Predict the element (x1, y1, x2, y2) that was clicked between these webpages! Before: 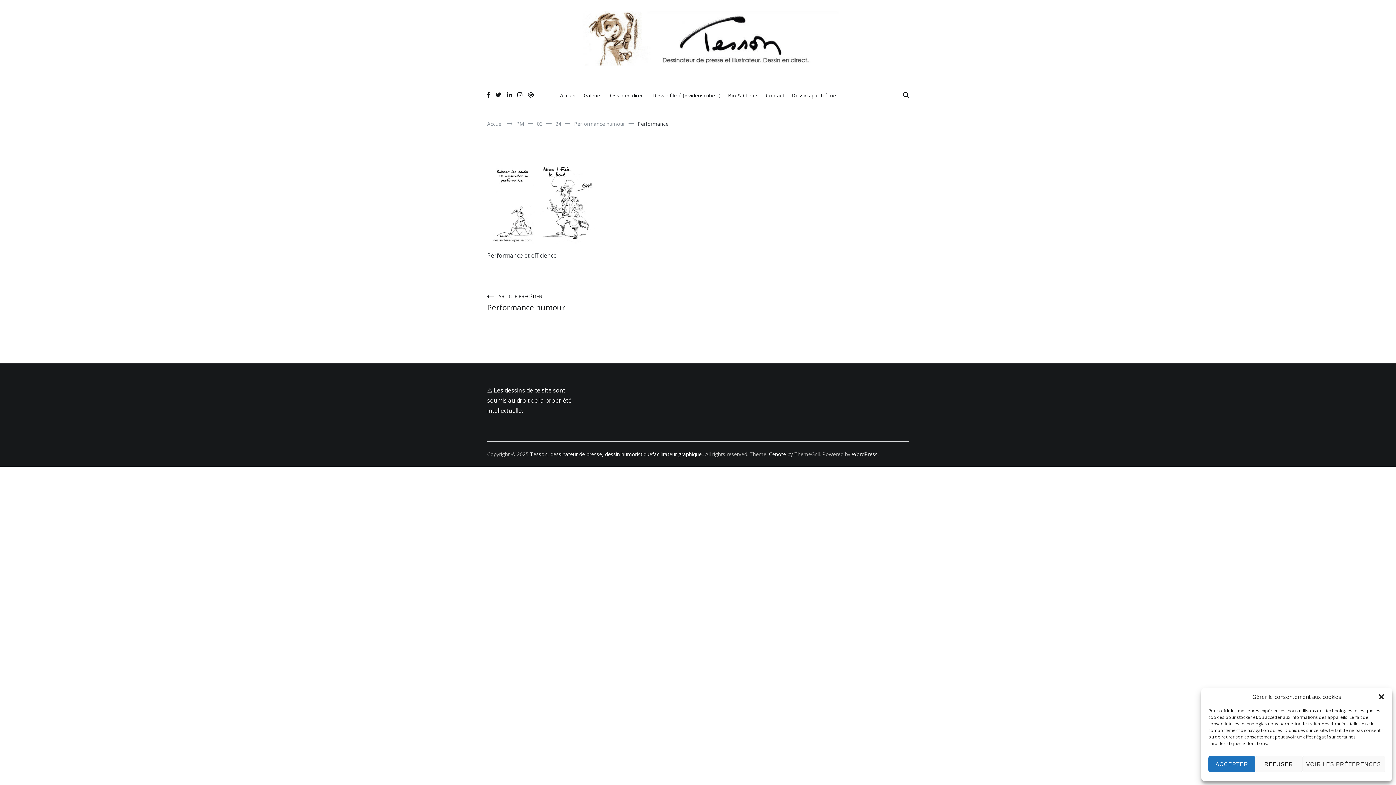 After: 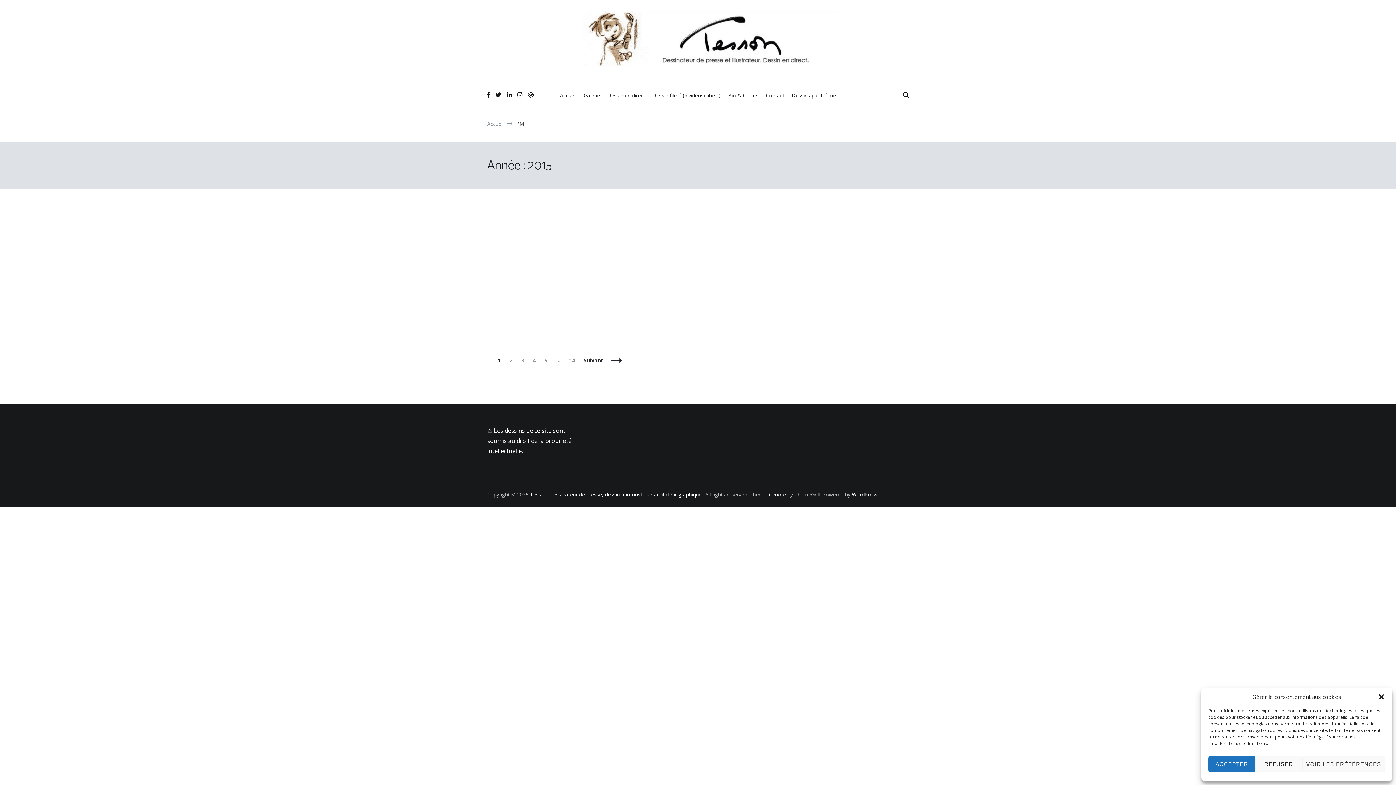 Action: bbox: (516, 120, 524, 127) label: PM